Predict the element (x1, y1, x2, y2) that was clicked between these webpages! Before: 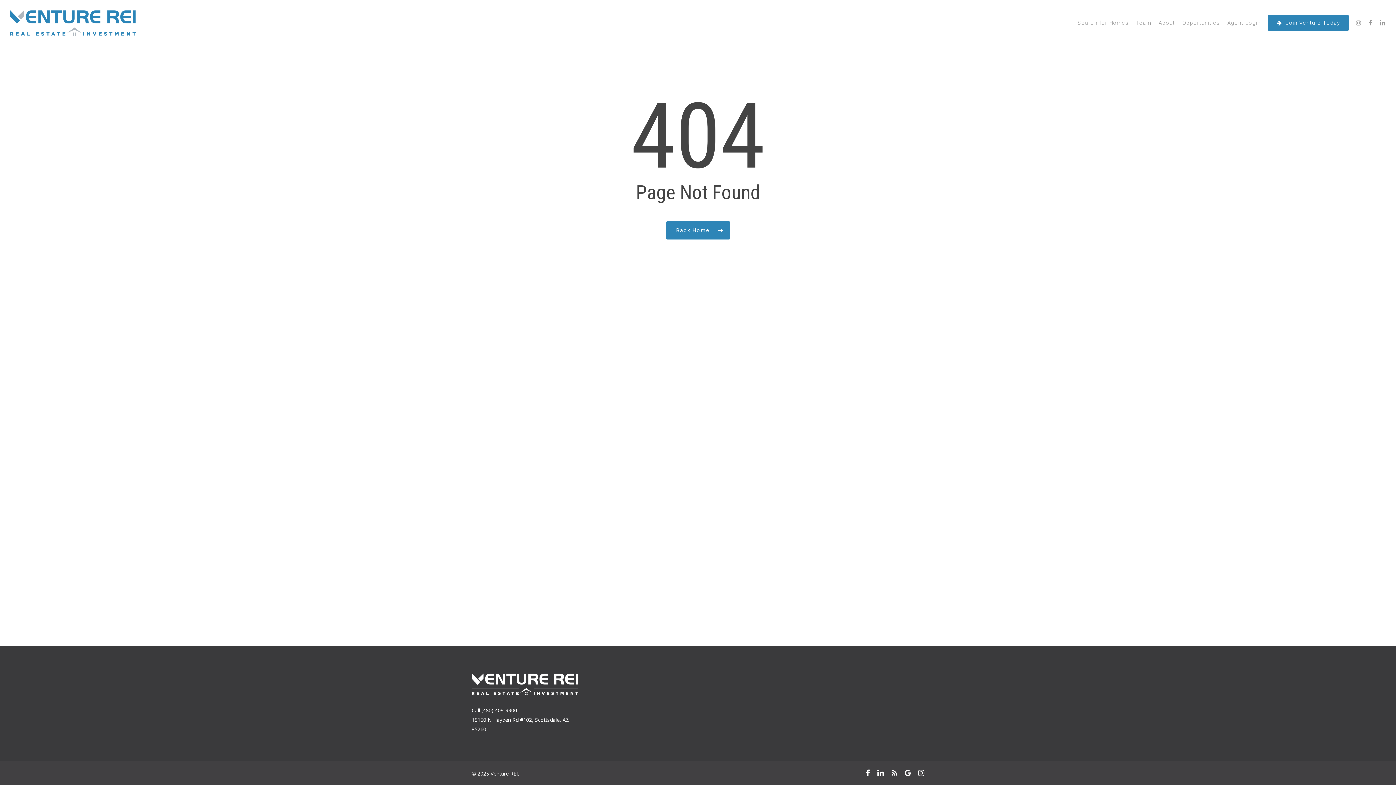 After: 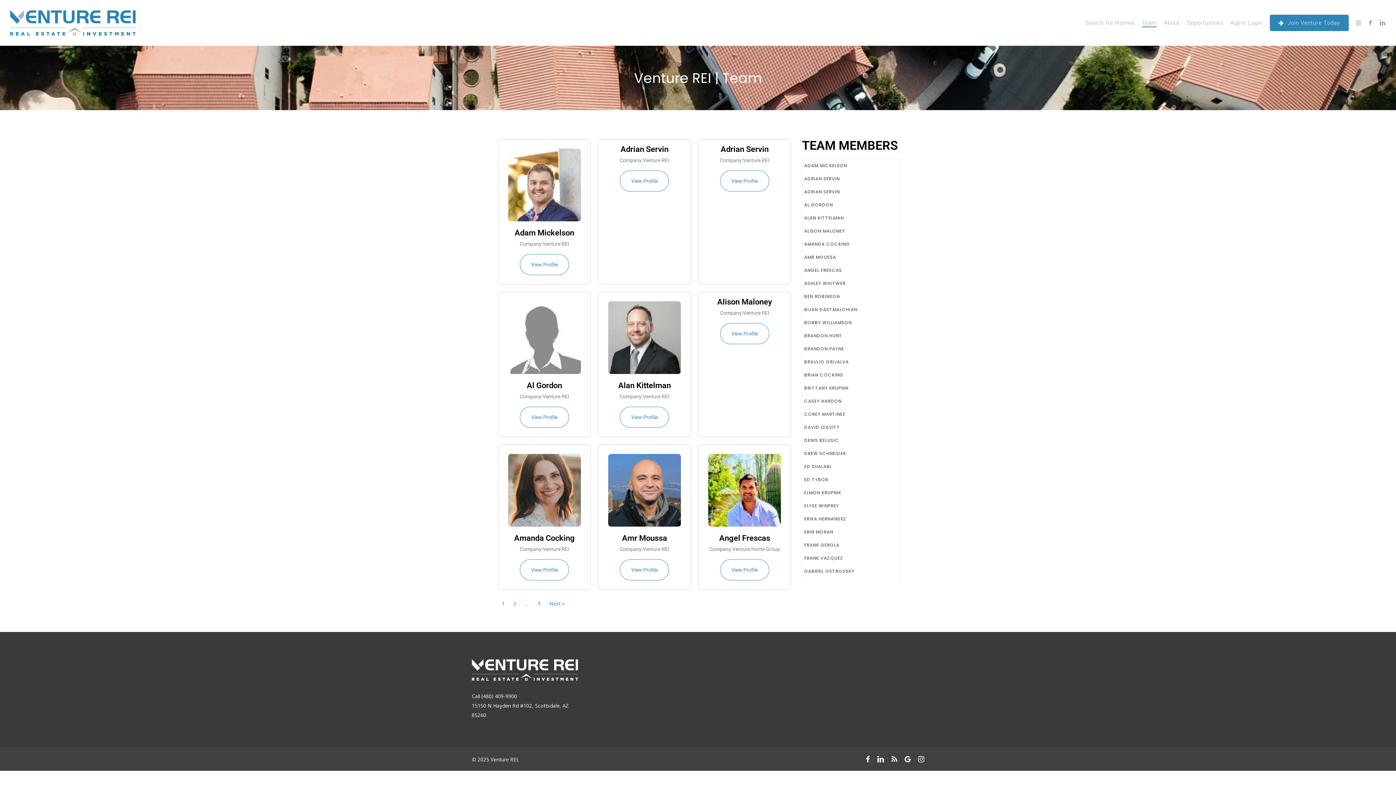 Action: label: Team bbox: (1136, 19, 1151, 26)